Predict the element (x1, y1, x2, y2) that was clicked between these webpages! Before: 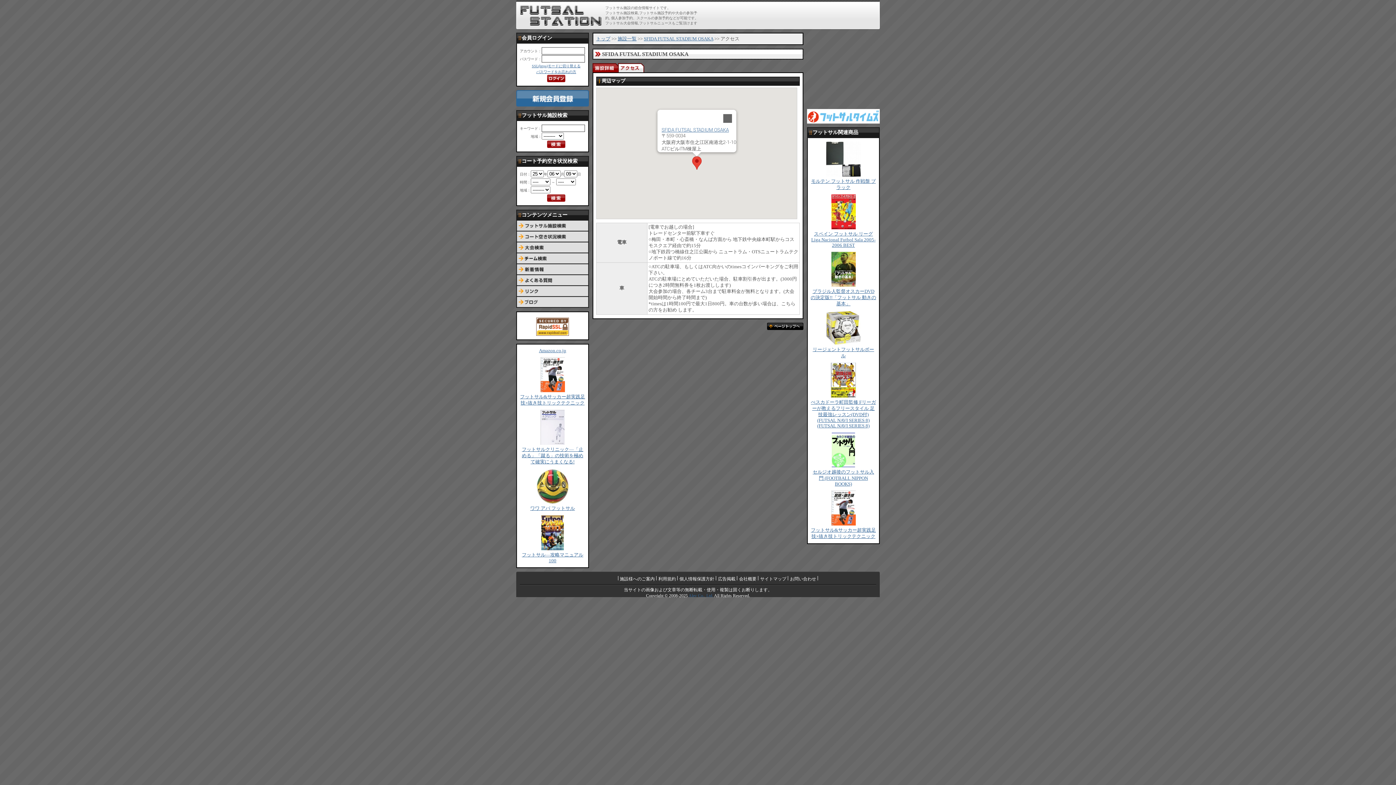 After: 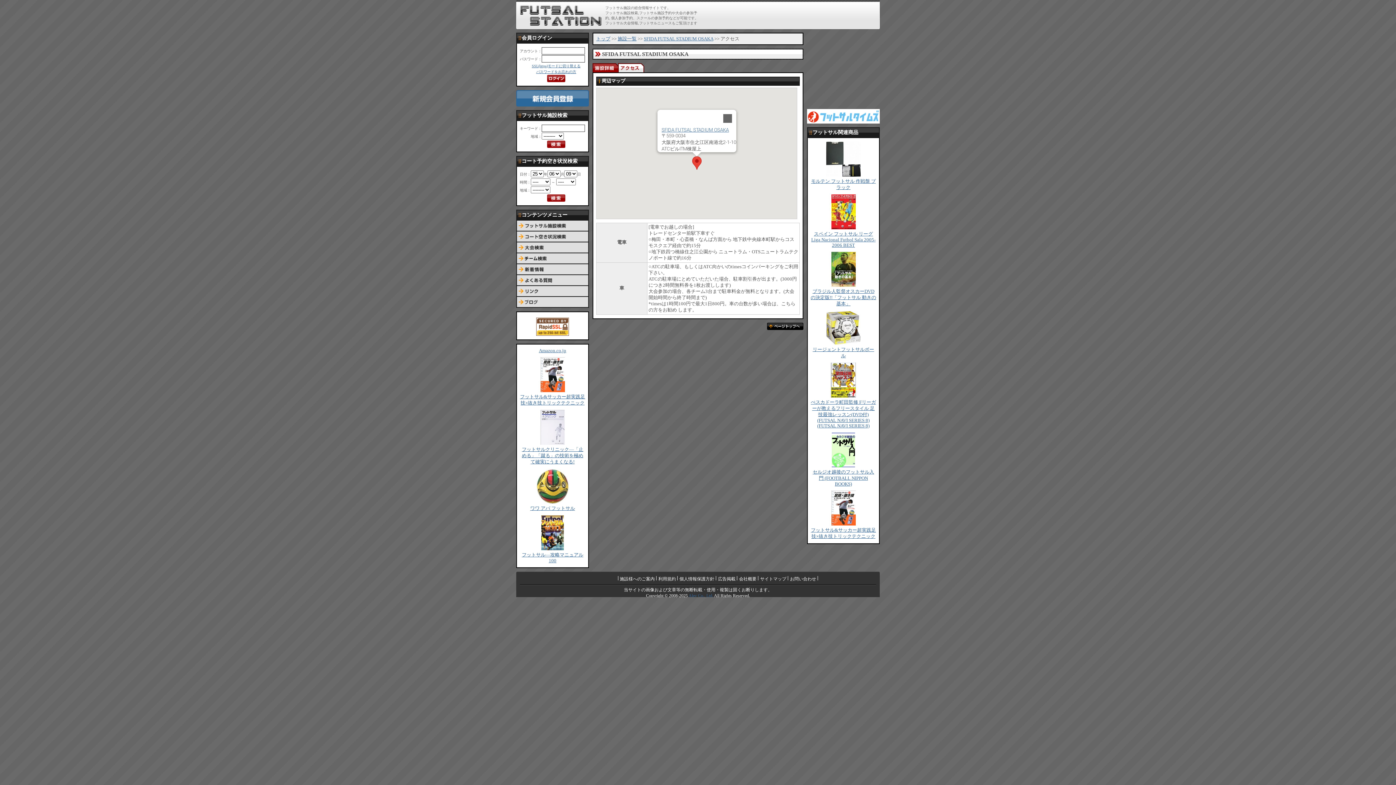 Action: bbox: (540, 425, 564, 430)